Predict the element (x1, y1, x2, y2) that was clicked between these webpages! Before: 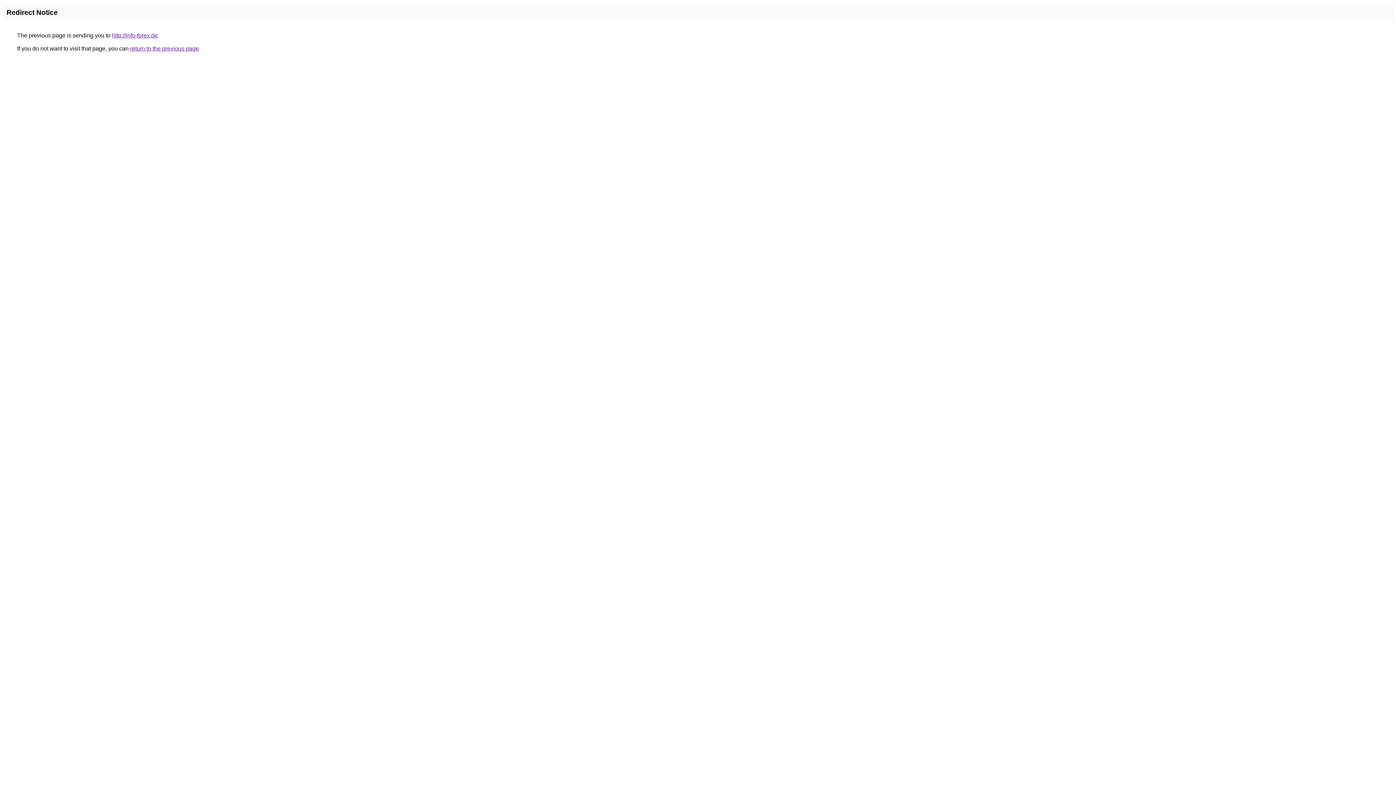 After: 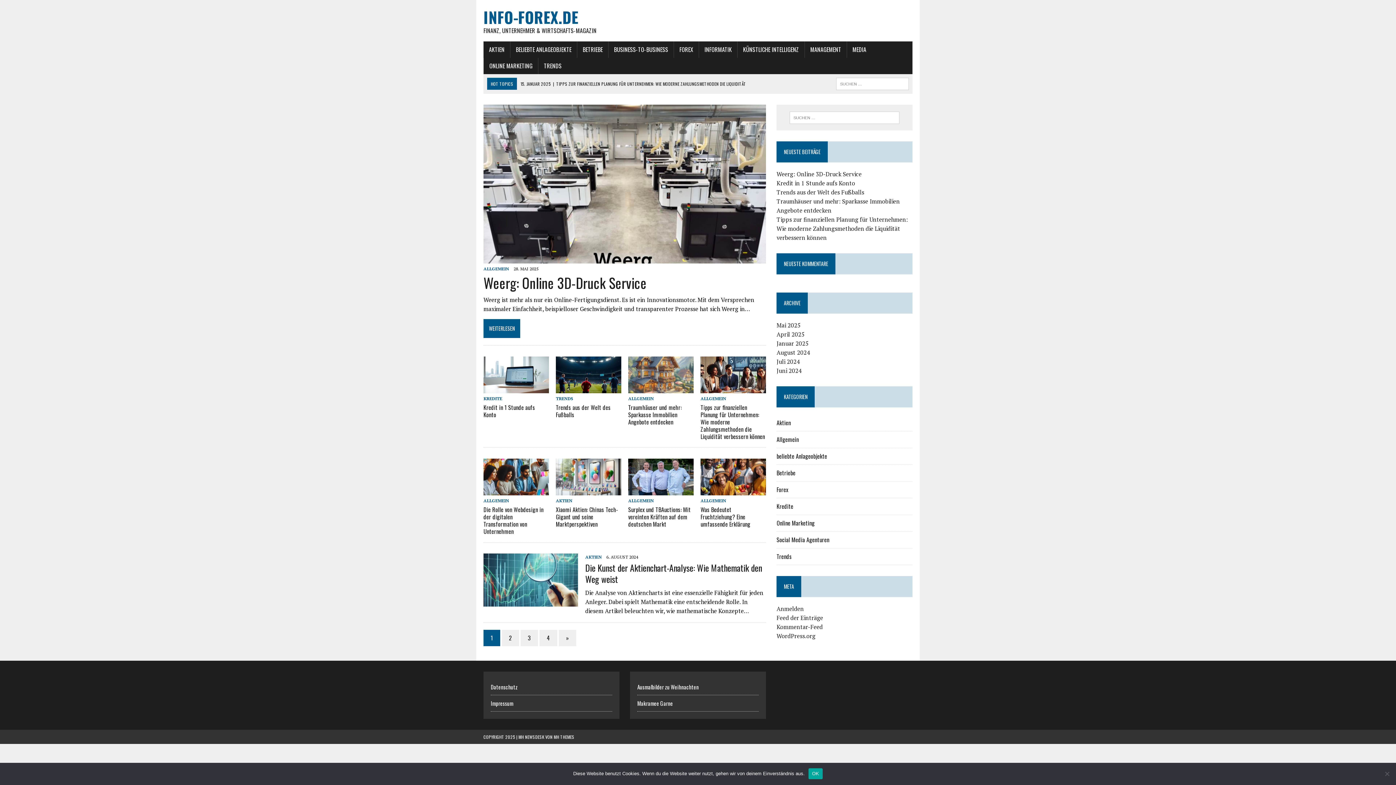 Action: bbox: (112, 32, 157, 38) label: http://info-forex.de